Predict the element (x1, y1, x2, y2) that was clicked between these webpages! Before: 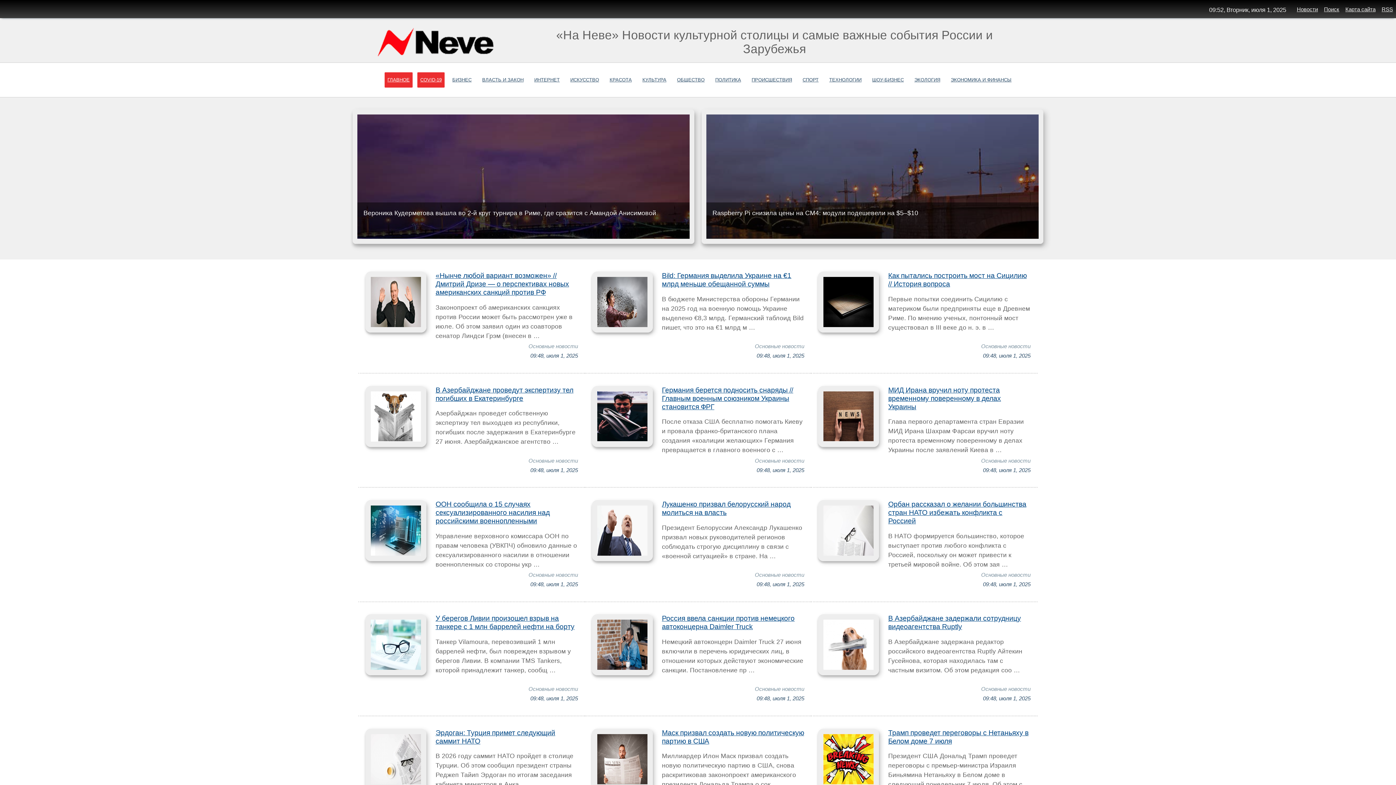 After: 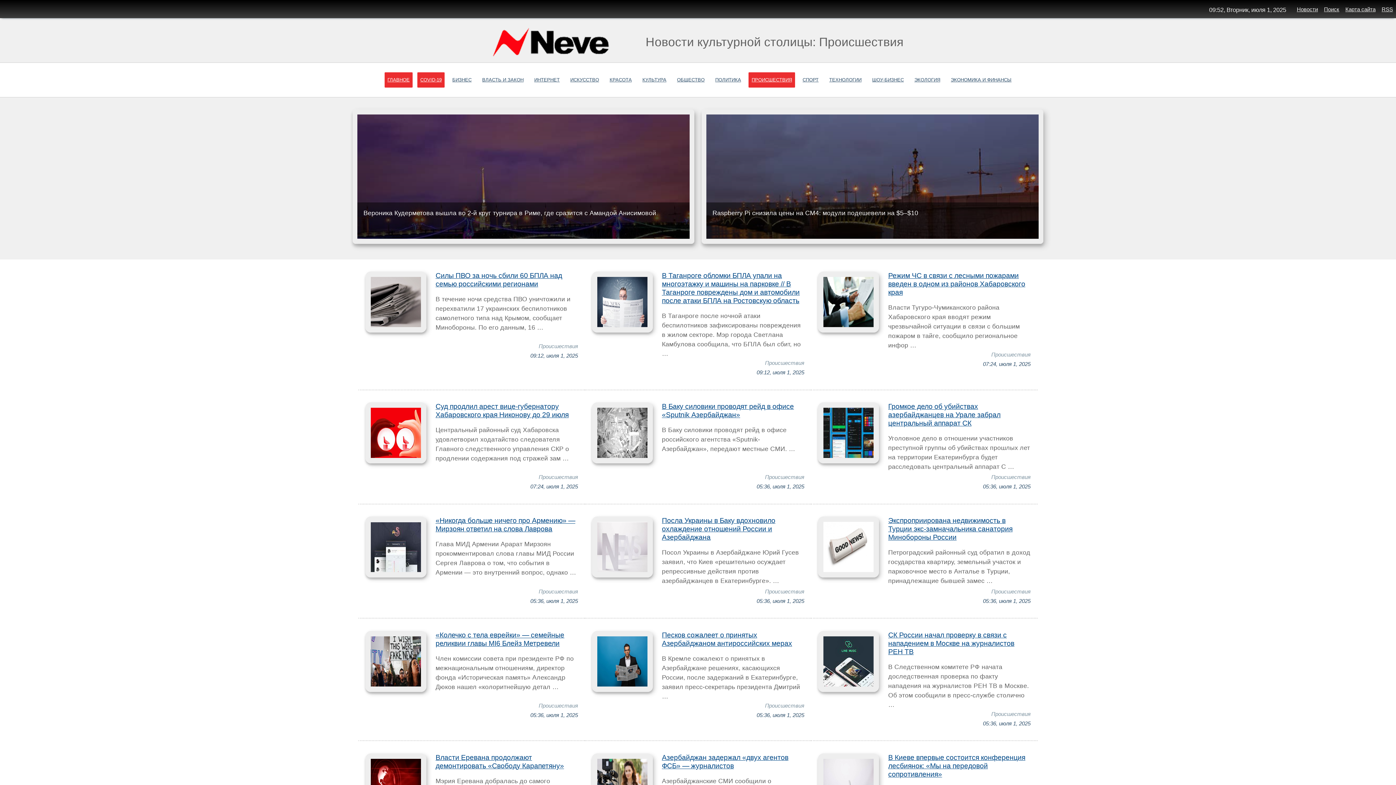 Action: bbox: (748, 72, 795, 87) label: ПРОИСШЕСТВИЯ